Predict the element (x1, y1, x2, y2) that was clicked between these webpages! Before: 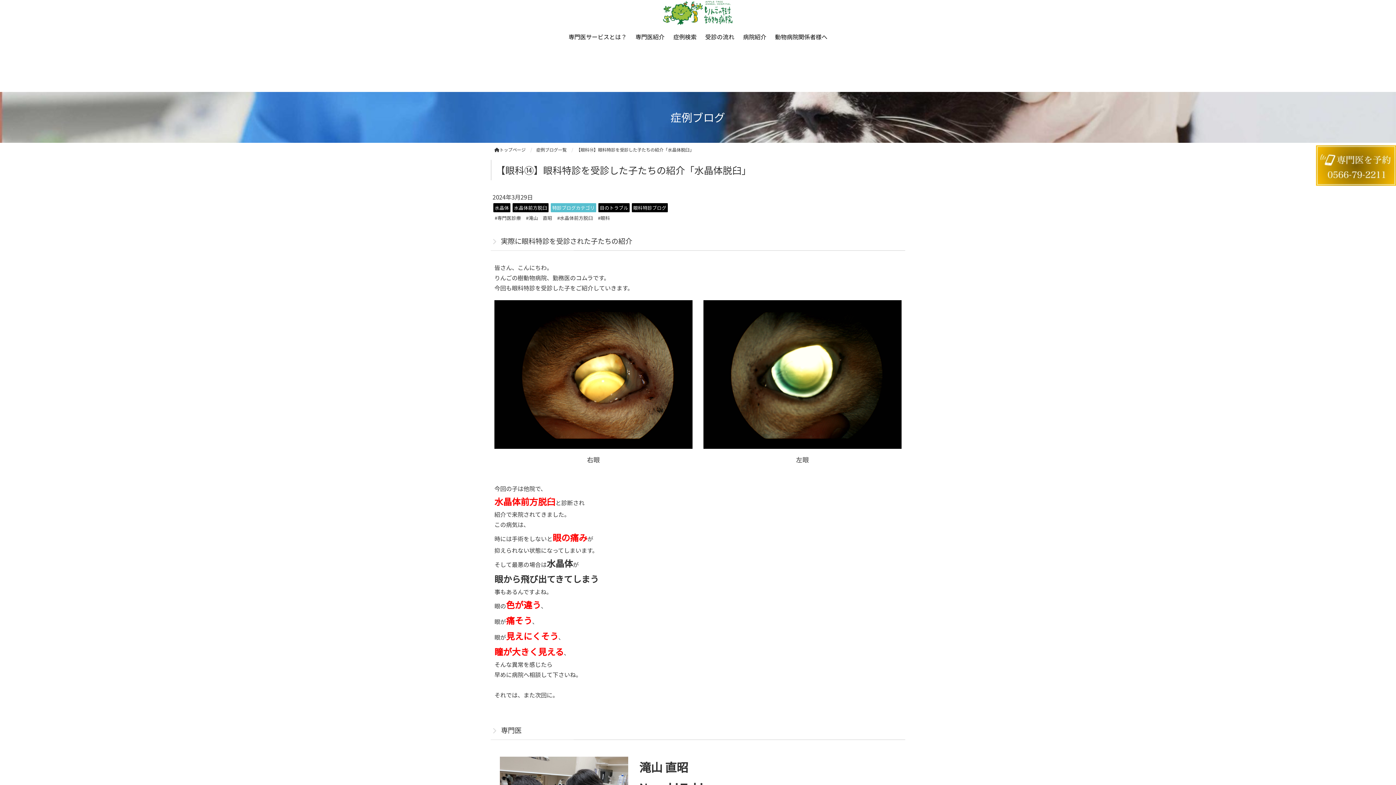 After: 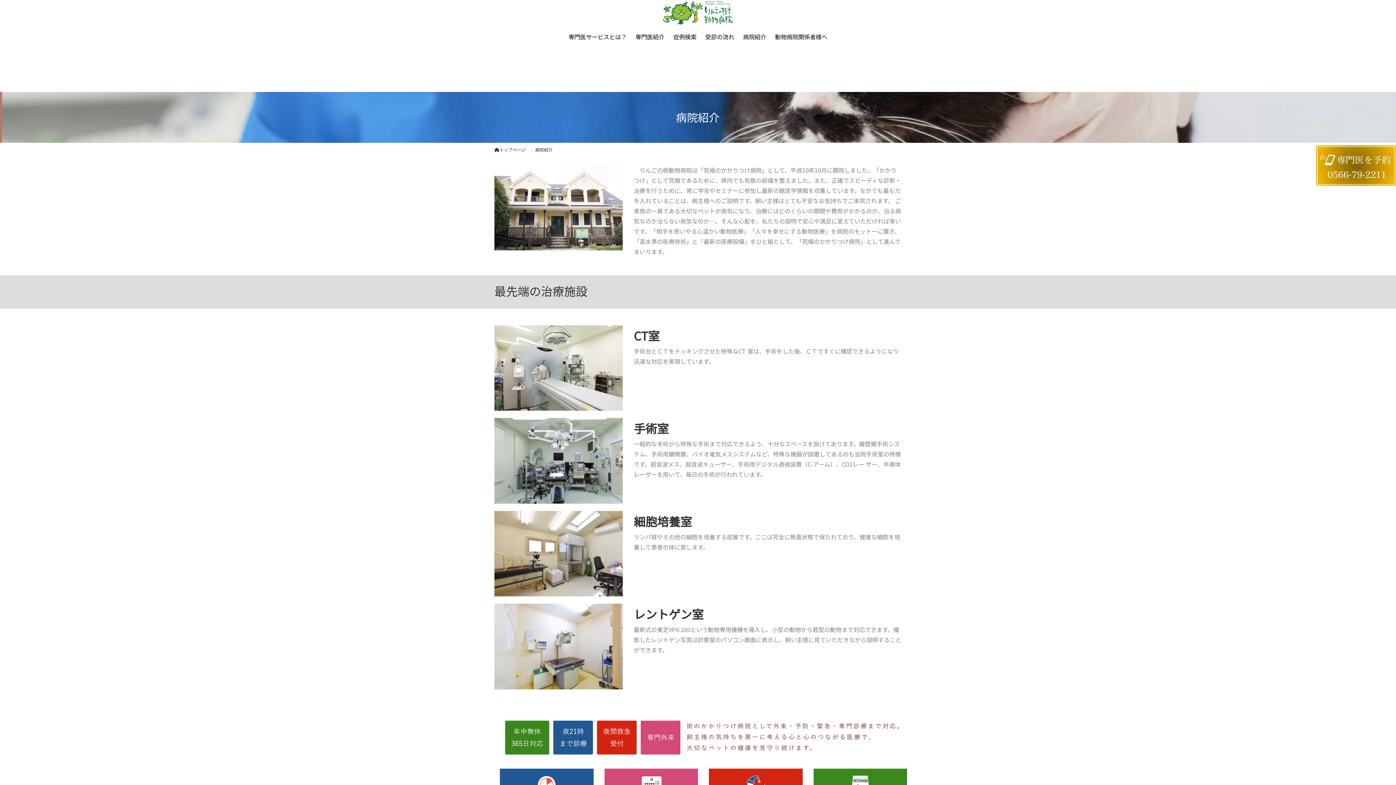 Action: label: 病院紹介 bbox: (743, 31, 766, 41)